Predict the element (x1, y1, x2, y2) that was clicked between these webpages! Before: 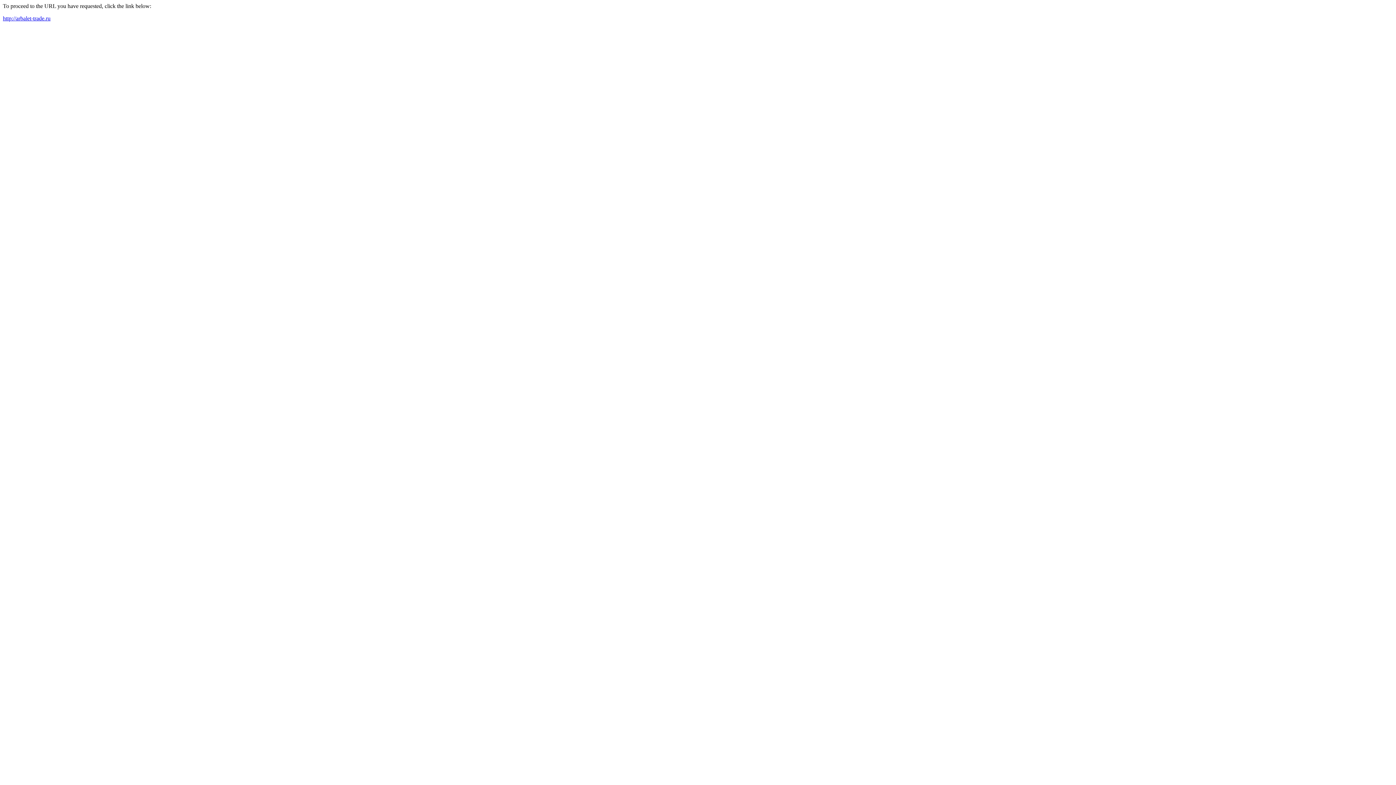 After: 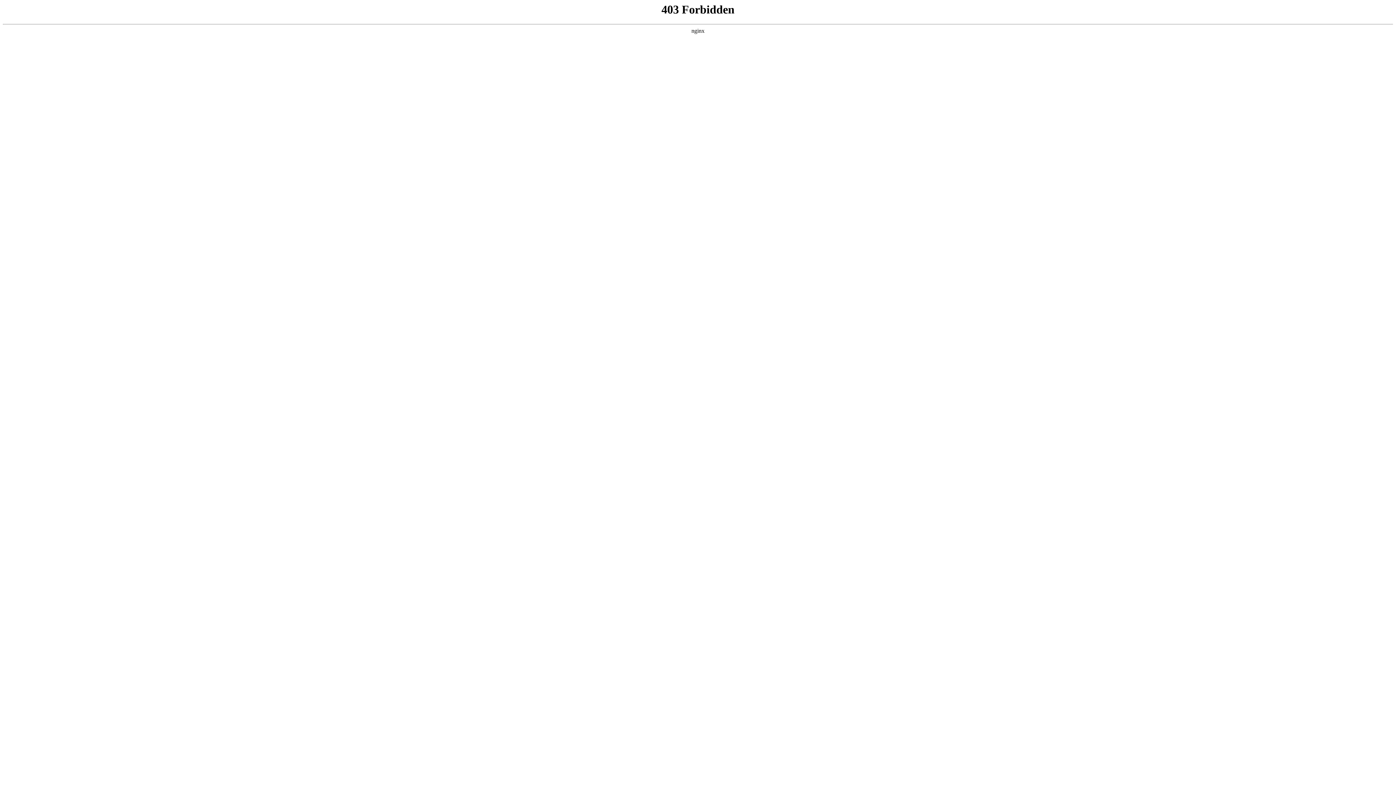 Action: bbox: (2, 15, 50, 21) label: http://arbalet-trade.ru